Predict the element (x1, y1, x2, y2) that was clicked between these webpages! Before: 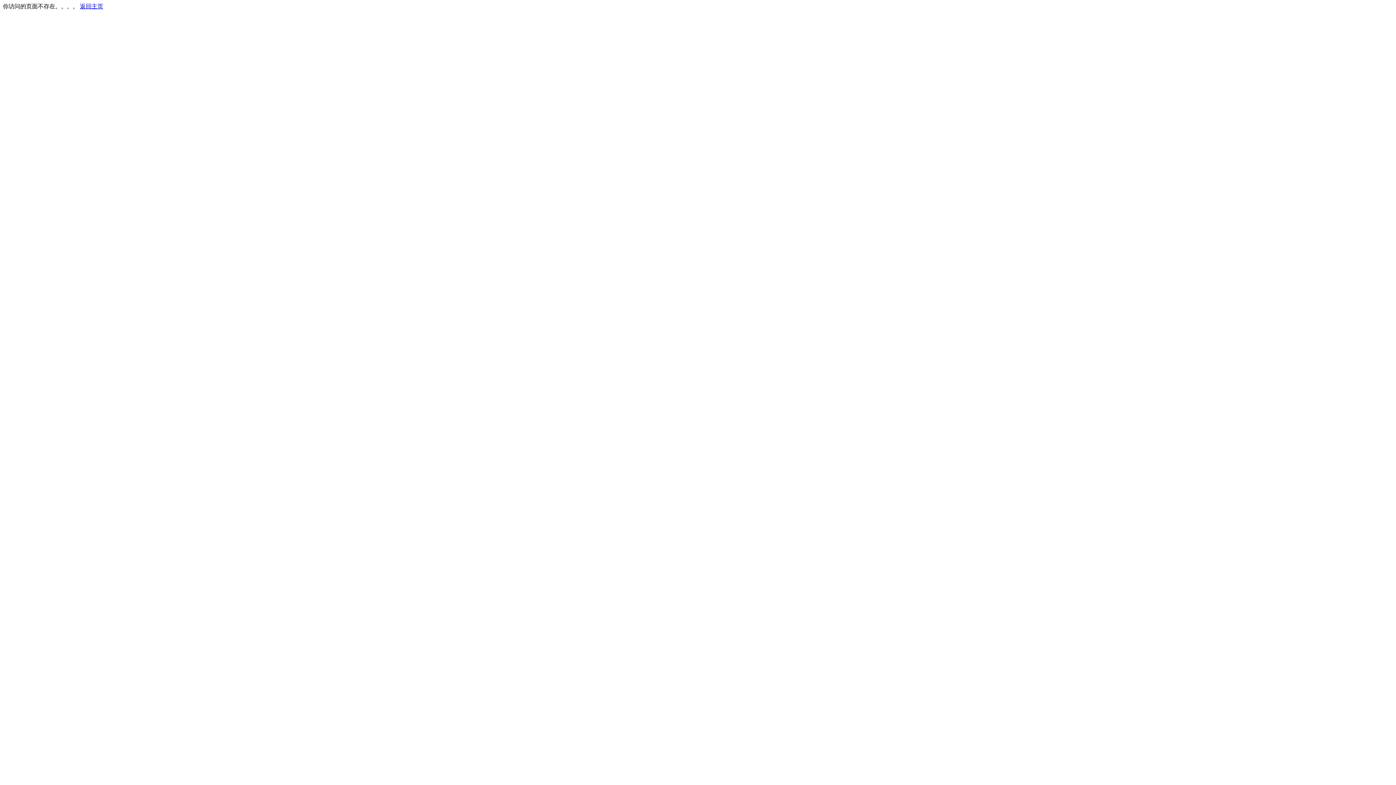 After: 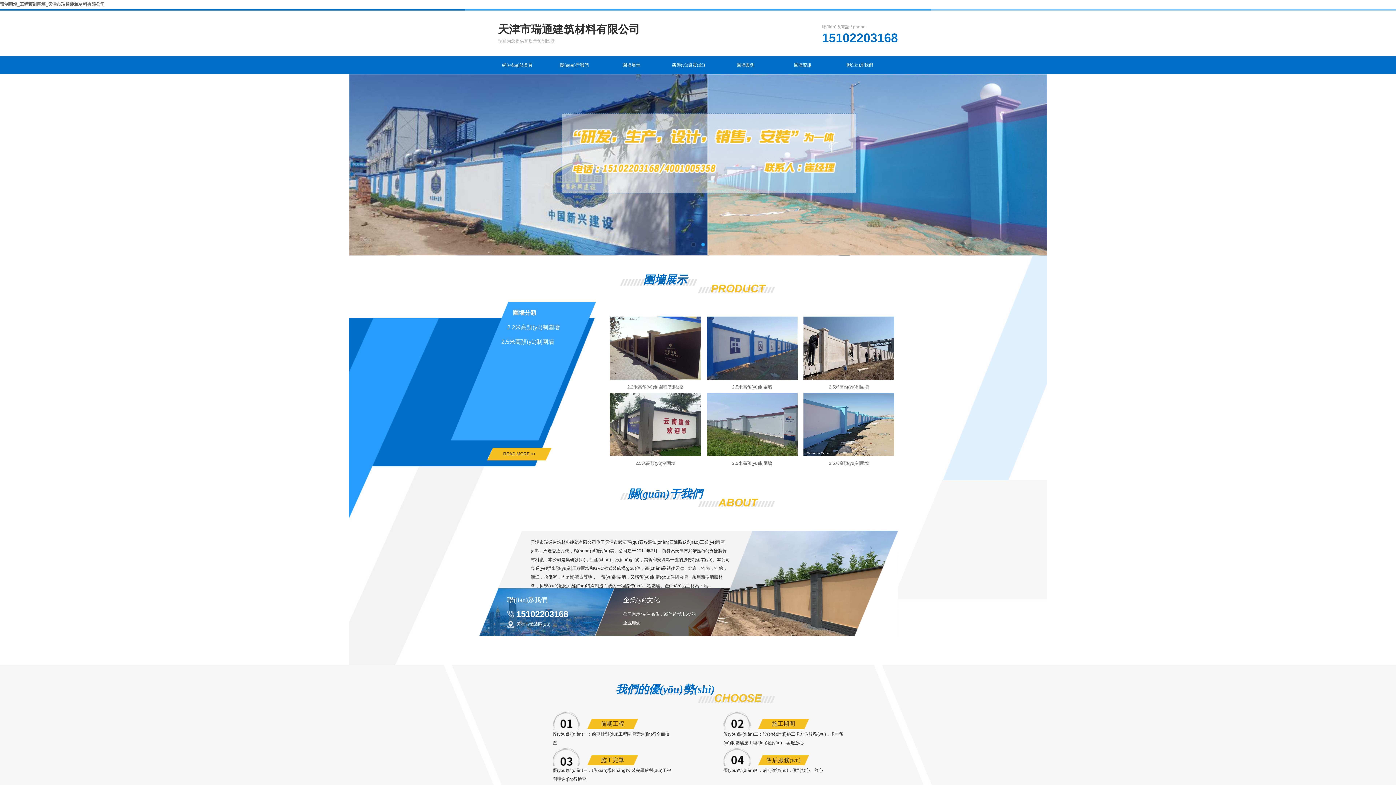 Action: bbox: (80, 3, 103, 9) label: 返回主页